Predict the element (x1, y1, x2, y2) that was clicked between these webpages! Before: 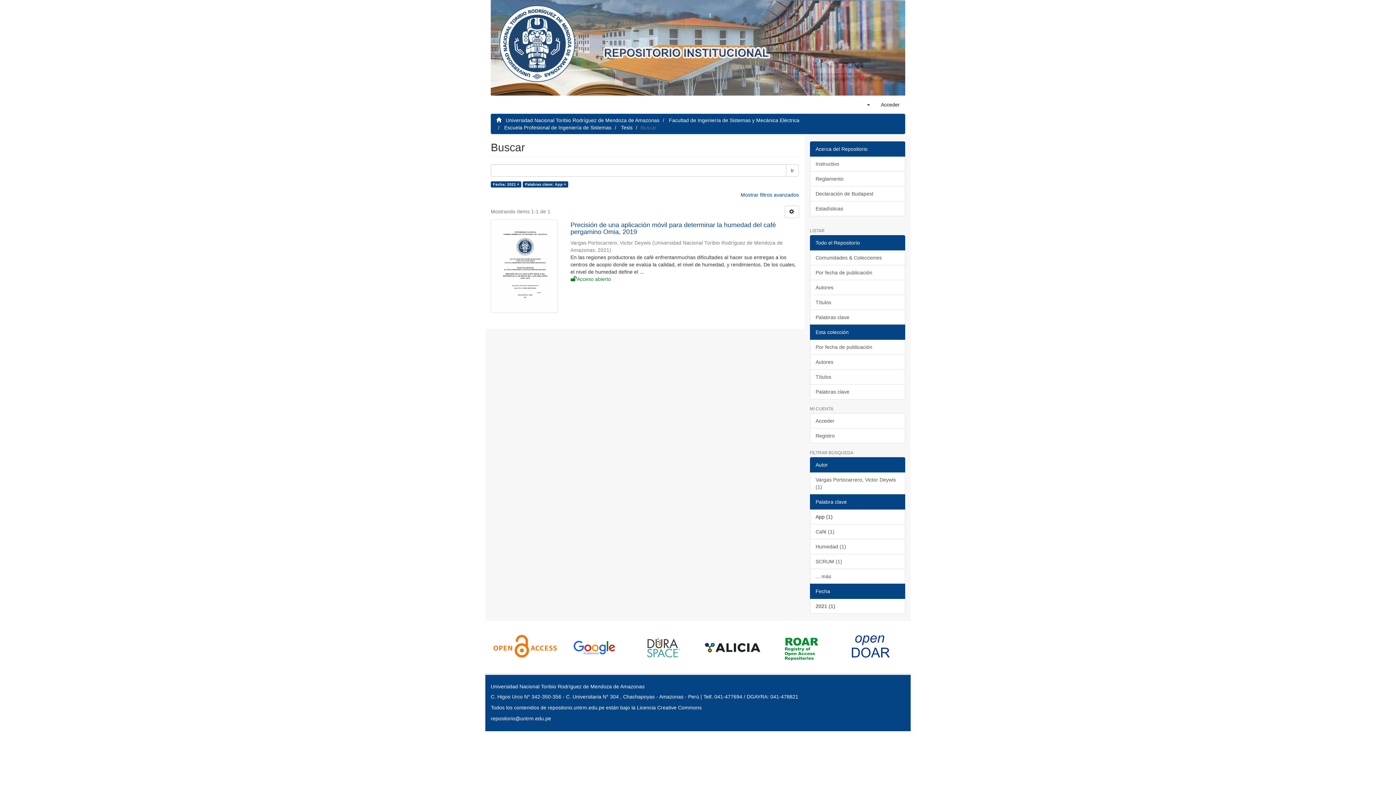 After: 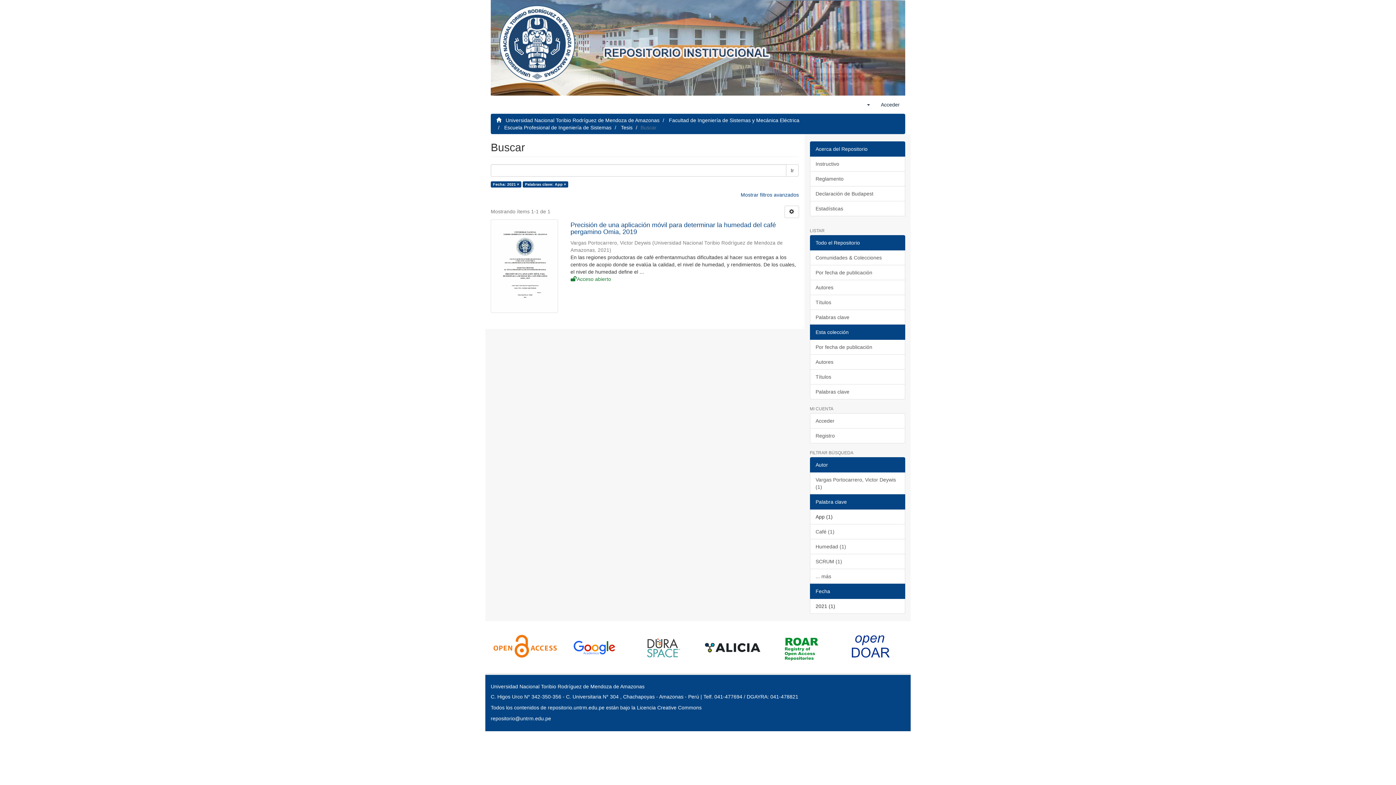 Action: bbox: (810, 457, 905, 472) label: Autor